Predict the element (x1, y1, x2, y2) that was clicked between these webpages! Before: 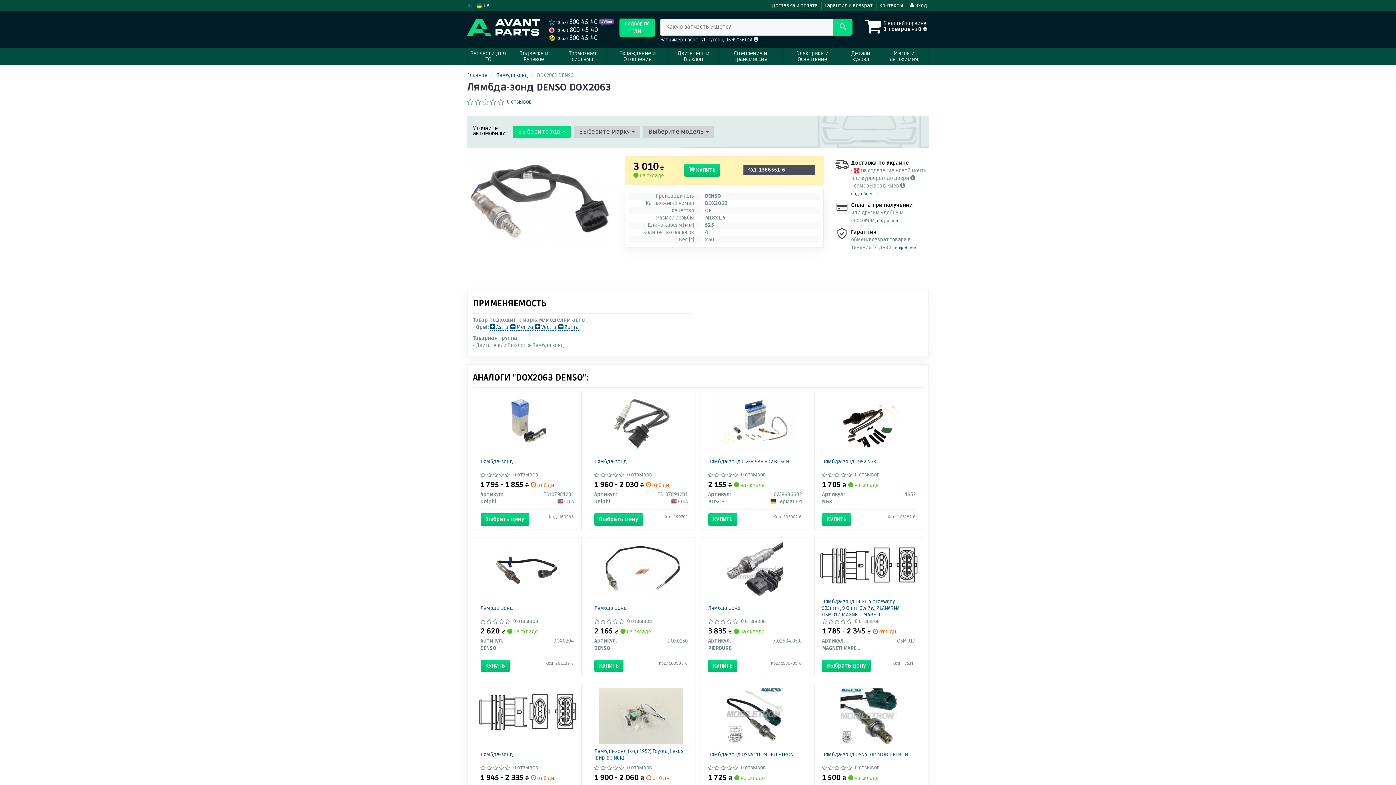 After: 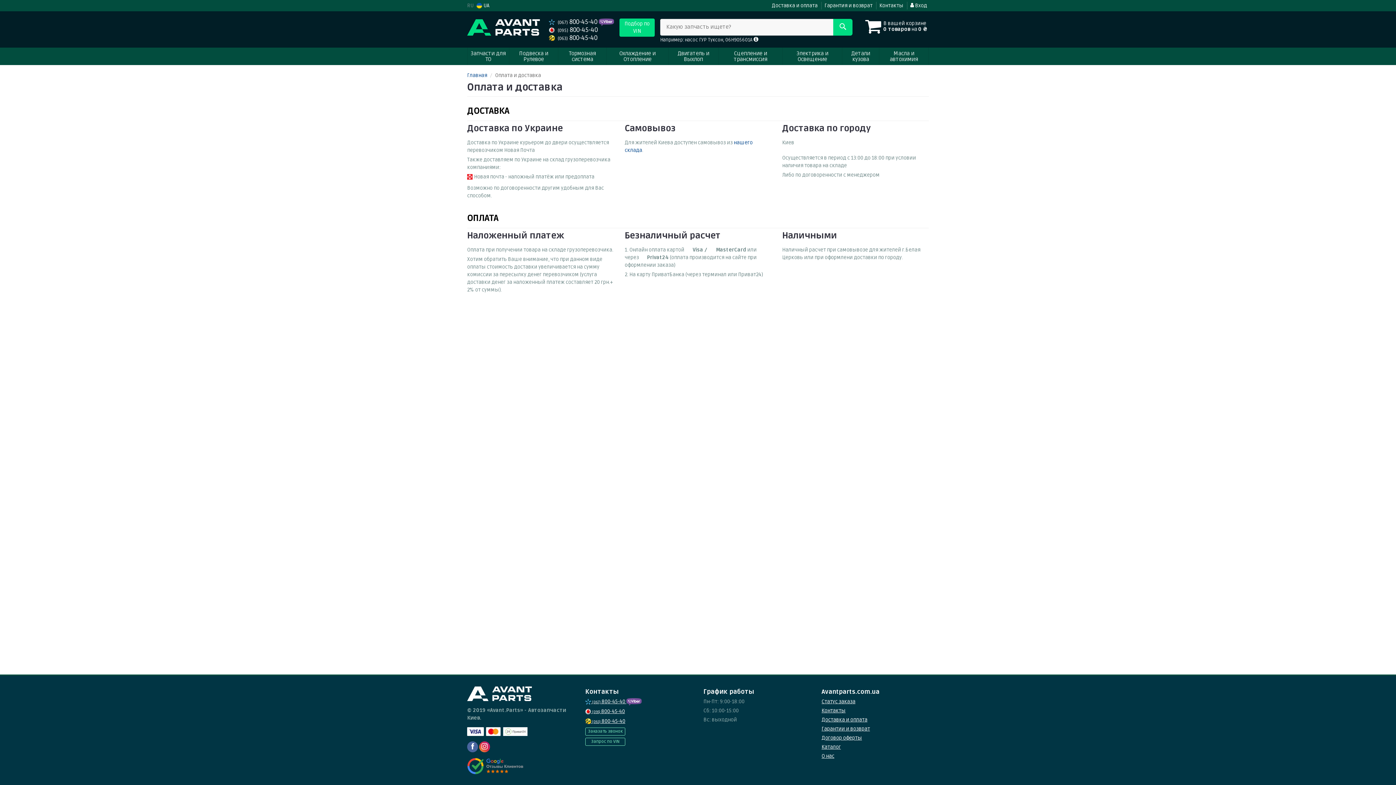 Action: label: подробнее → bbox: (851, 191, 878, 196)